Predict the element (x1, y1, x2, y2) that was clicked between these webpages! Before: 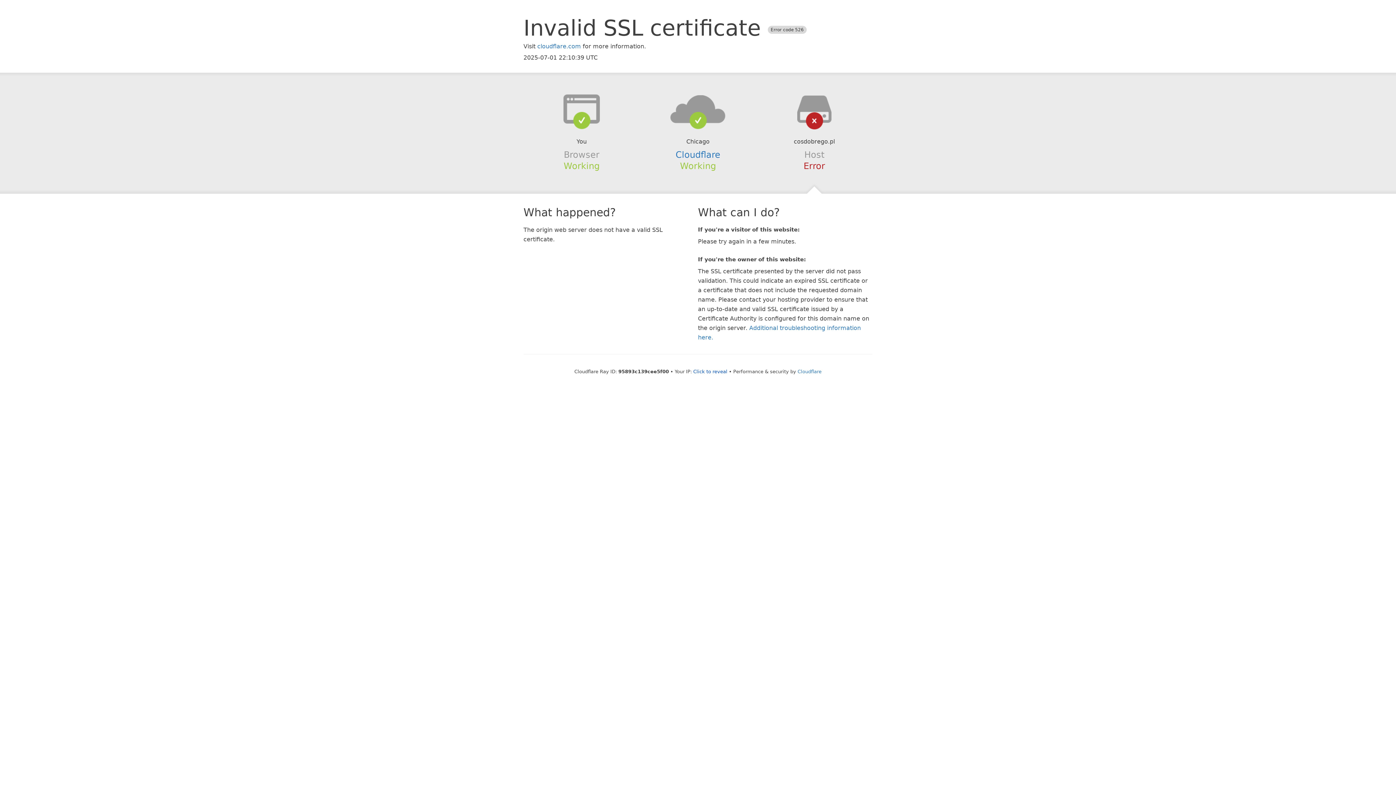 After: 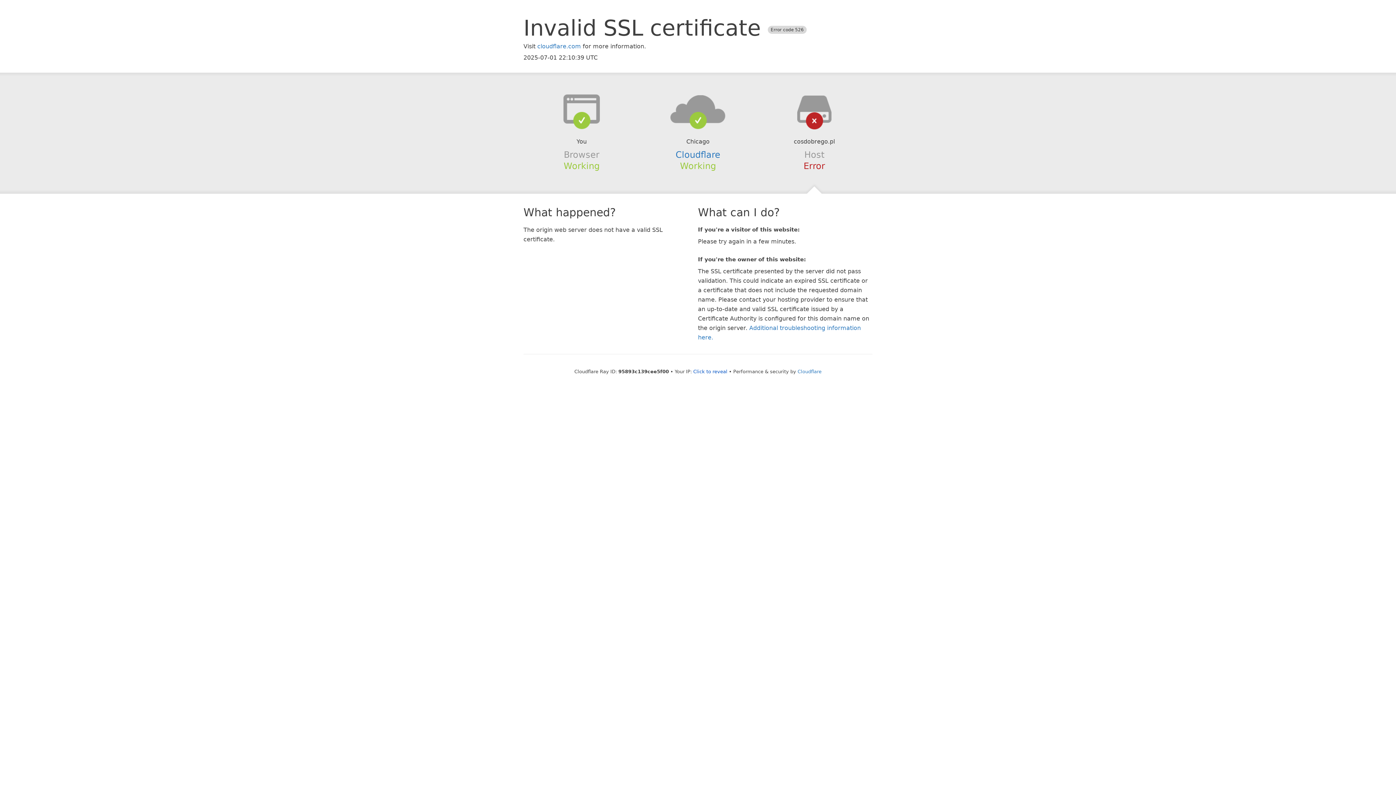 Action: bbox: (639, 94, 756, 123)